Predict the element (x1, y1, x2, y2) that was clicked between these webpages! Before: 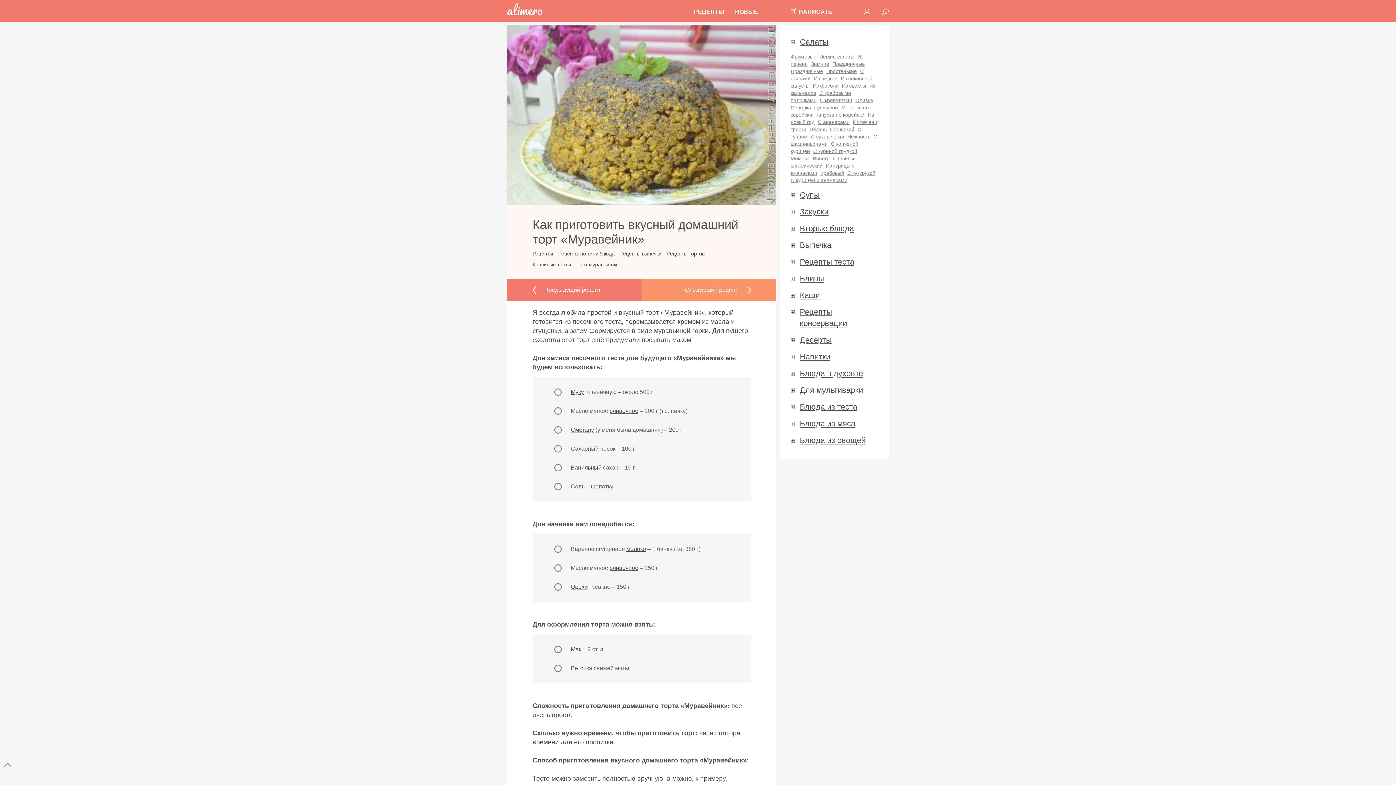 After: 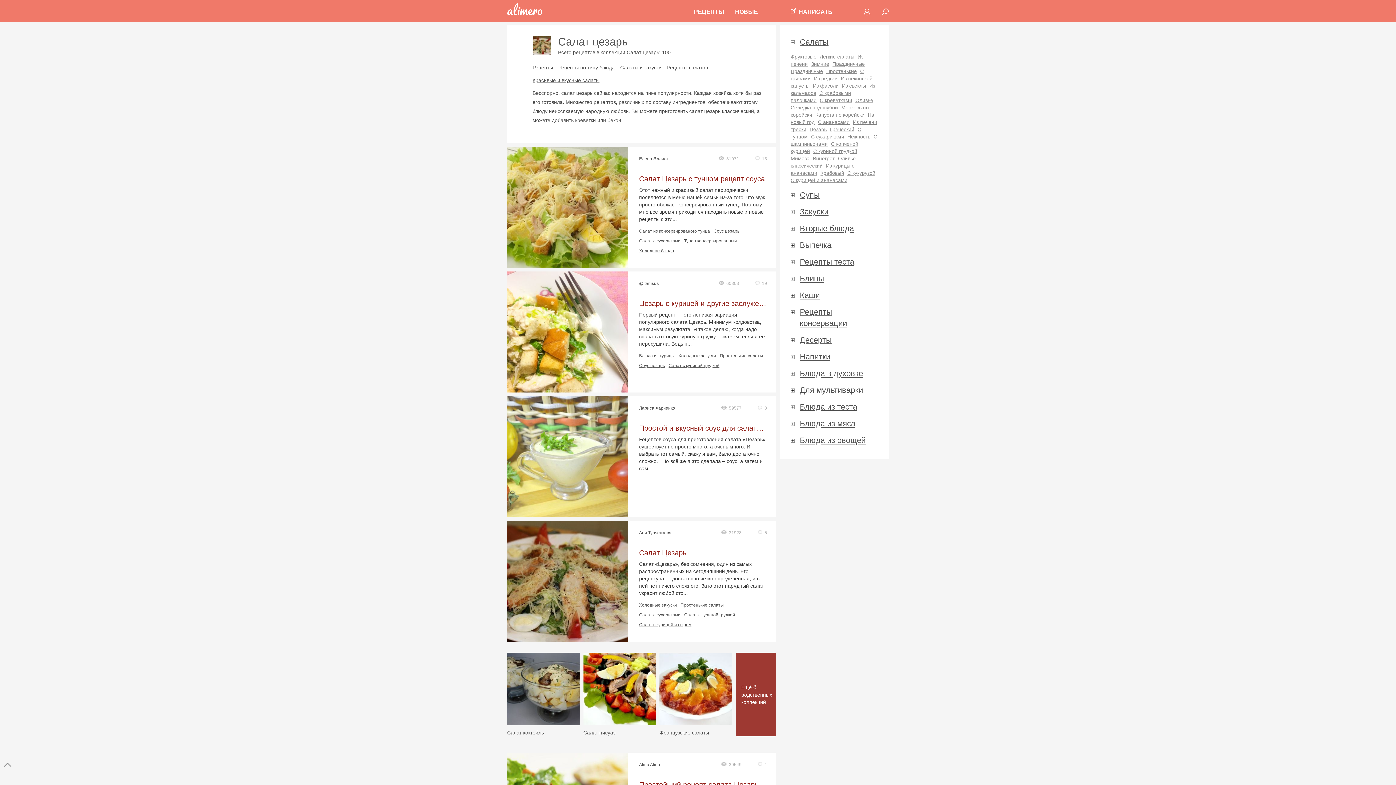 Action: label: Цезарь bbox: (809, 126, 826, 132)